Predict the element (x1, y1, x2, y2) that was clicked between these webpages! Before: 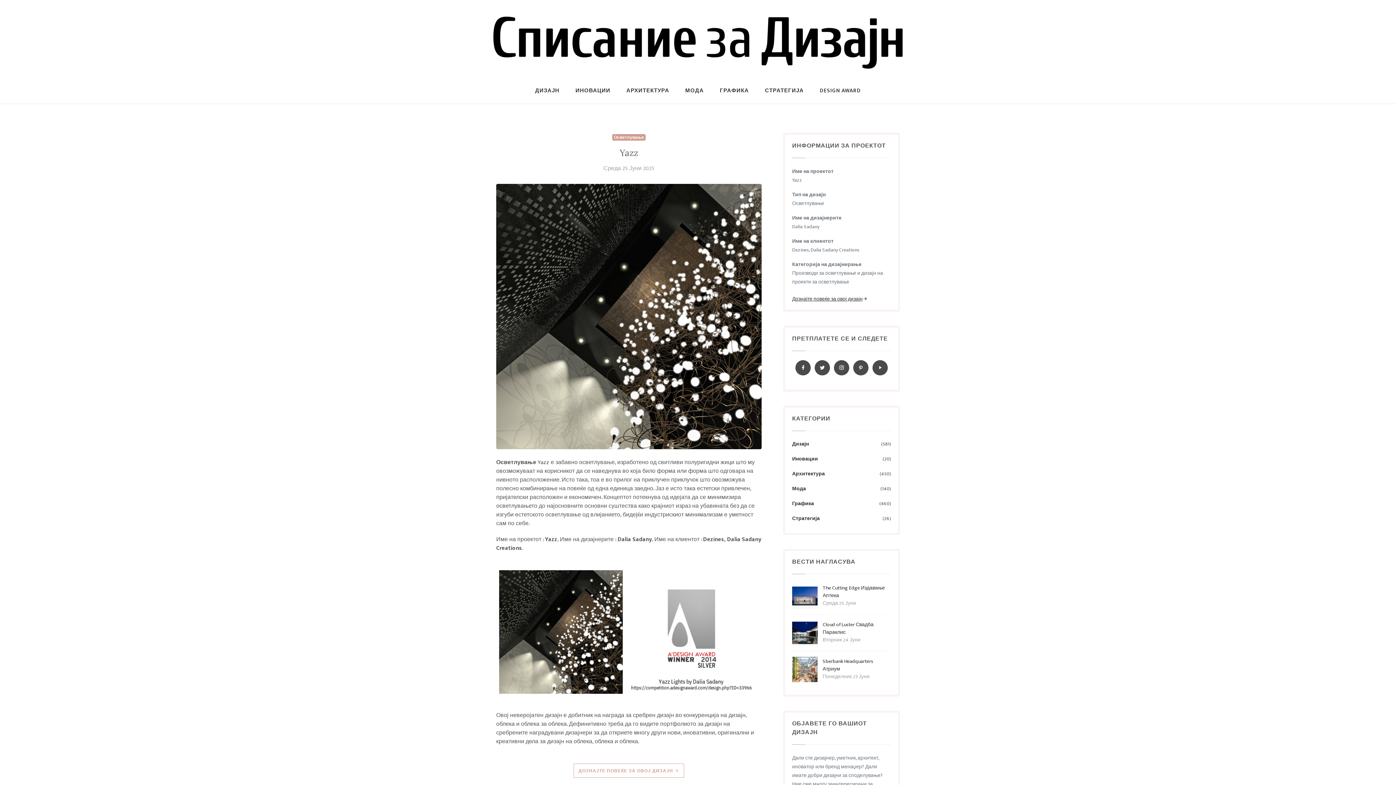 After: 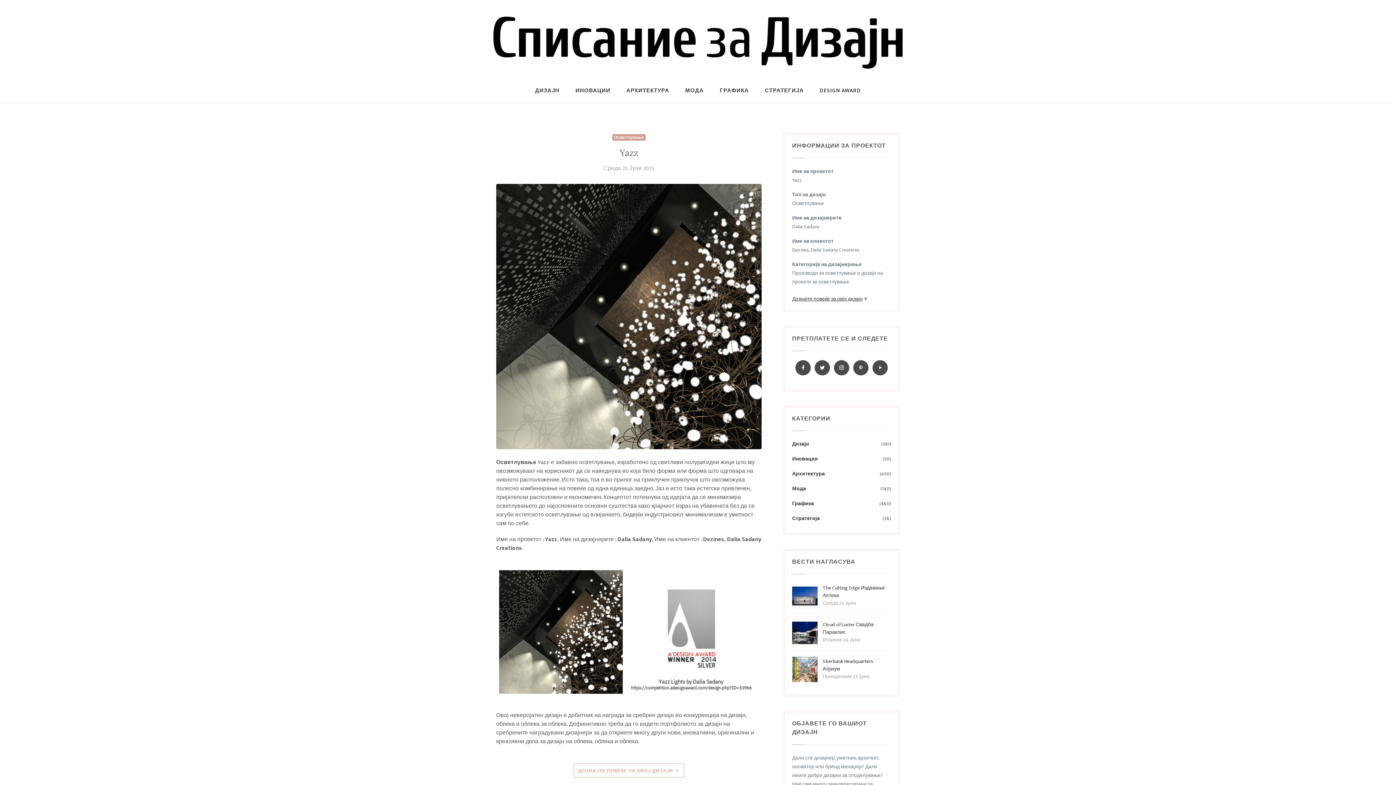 Action: label: Осветлување bbox: (612, 134, 645, 140)